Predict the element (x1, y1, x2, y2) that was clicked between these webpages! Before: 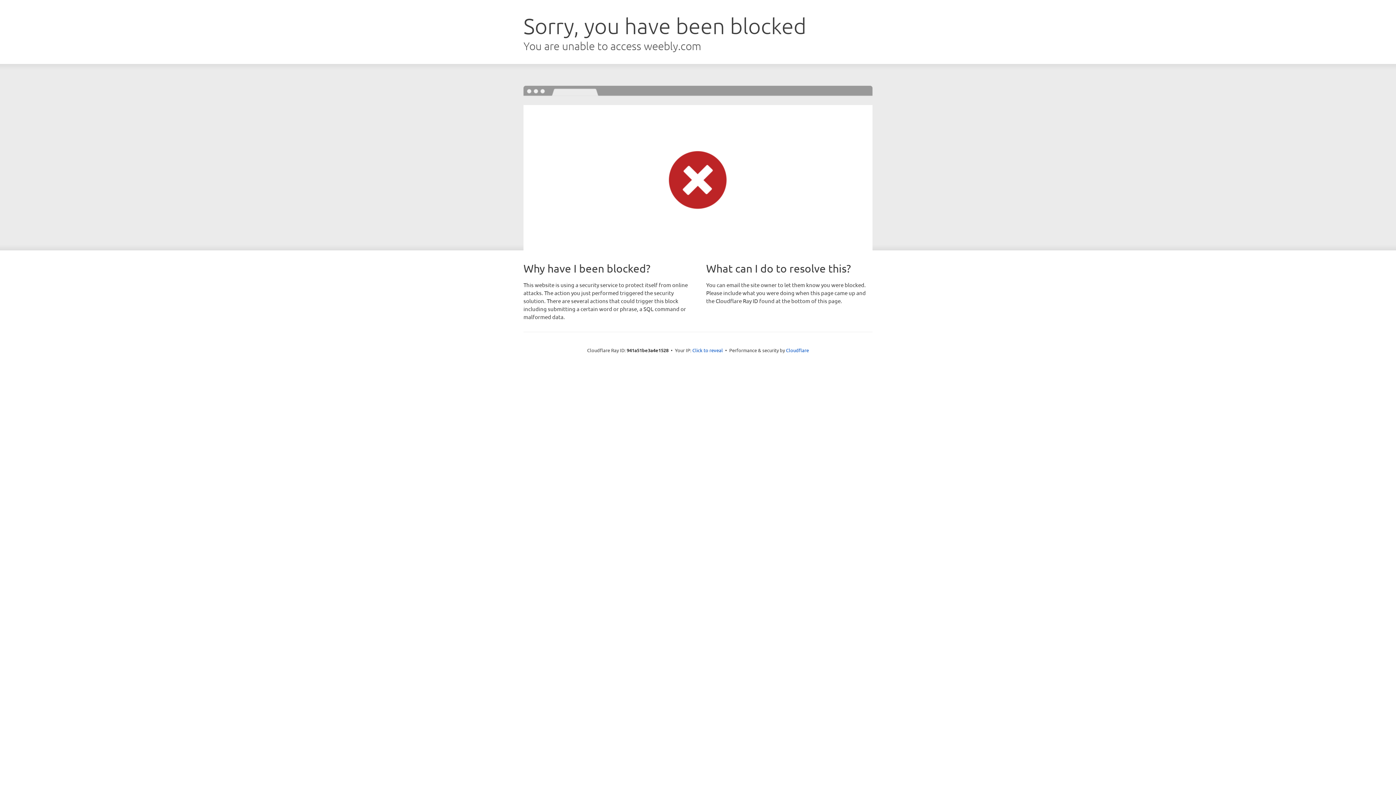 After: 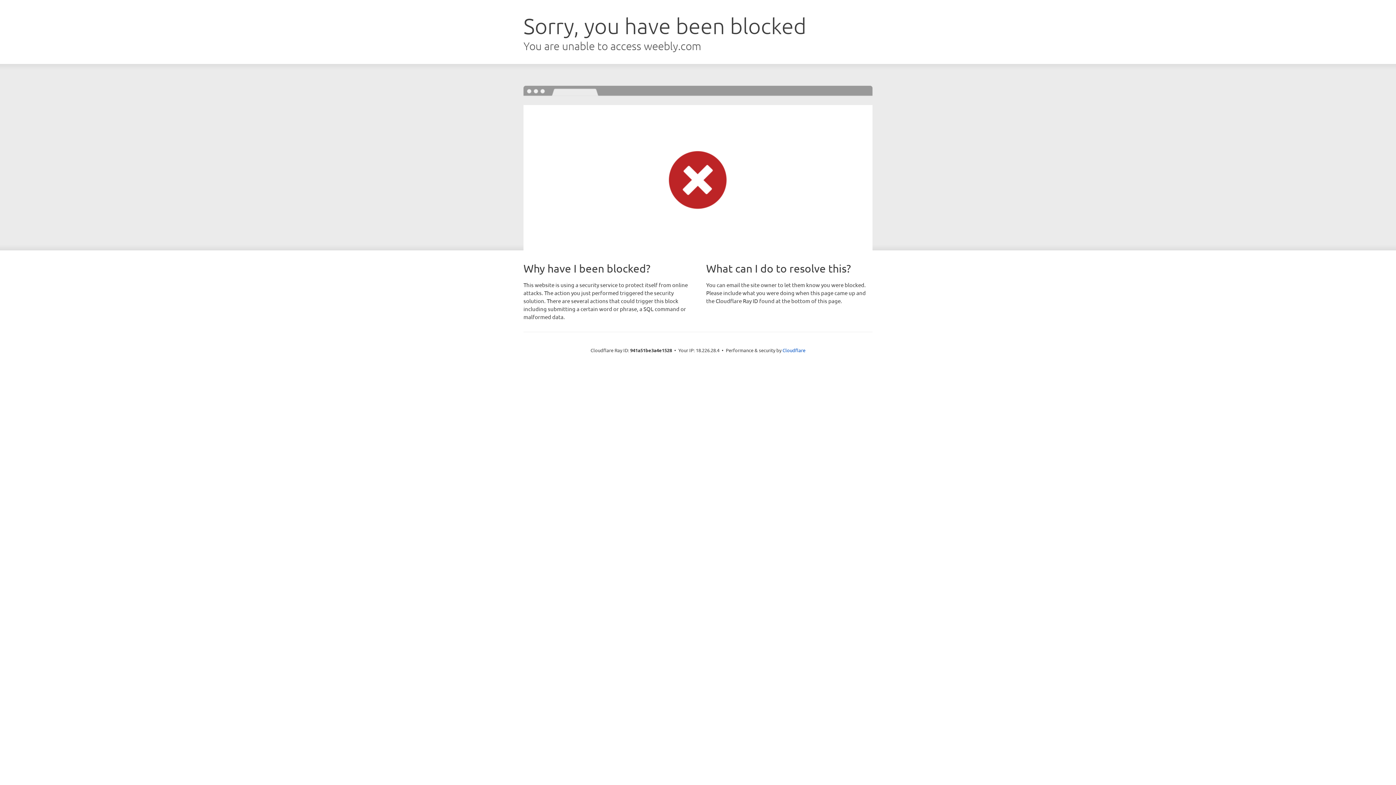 Action: label: Click to reveal bbox: (692, 346, 723, 353)